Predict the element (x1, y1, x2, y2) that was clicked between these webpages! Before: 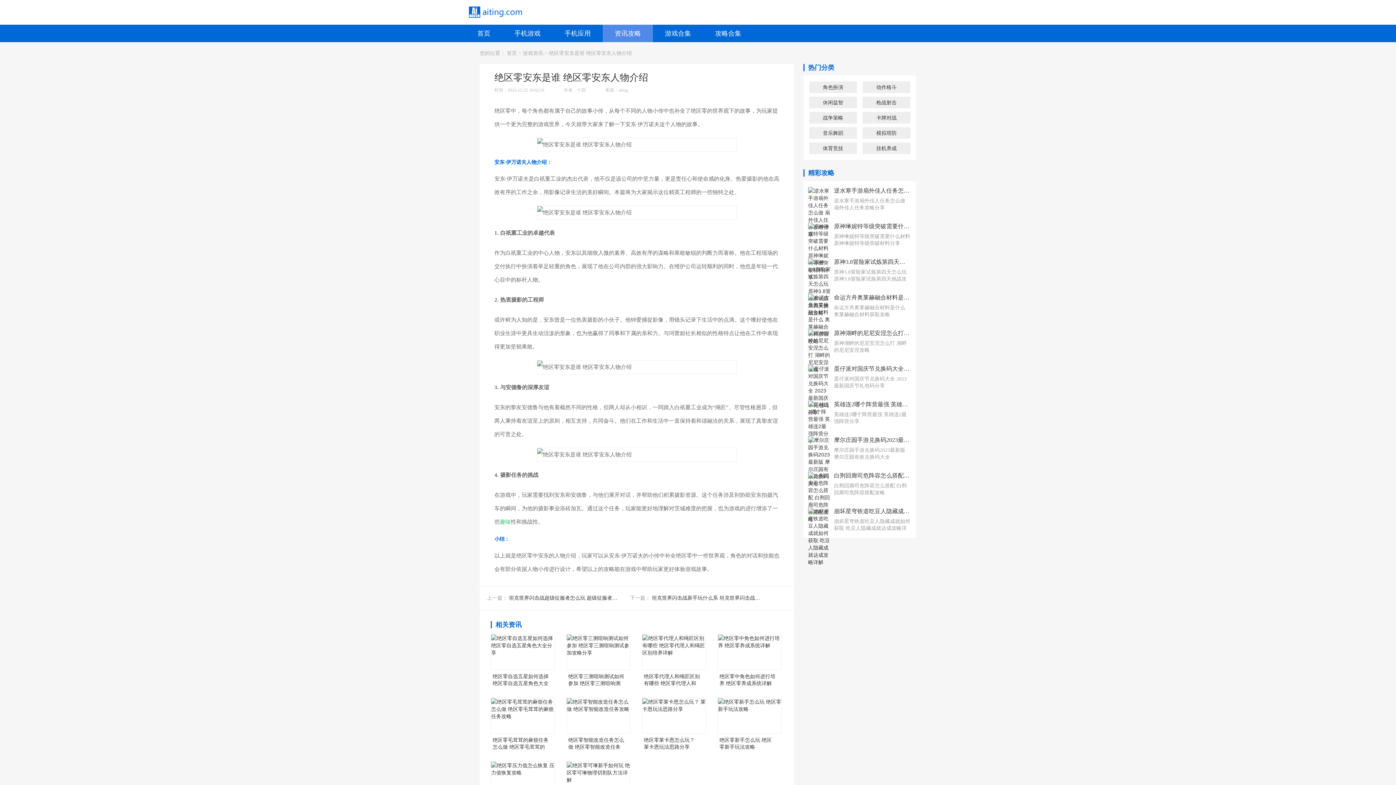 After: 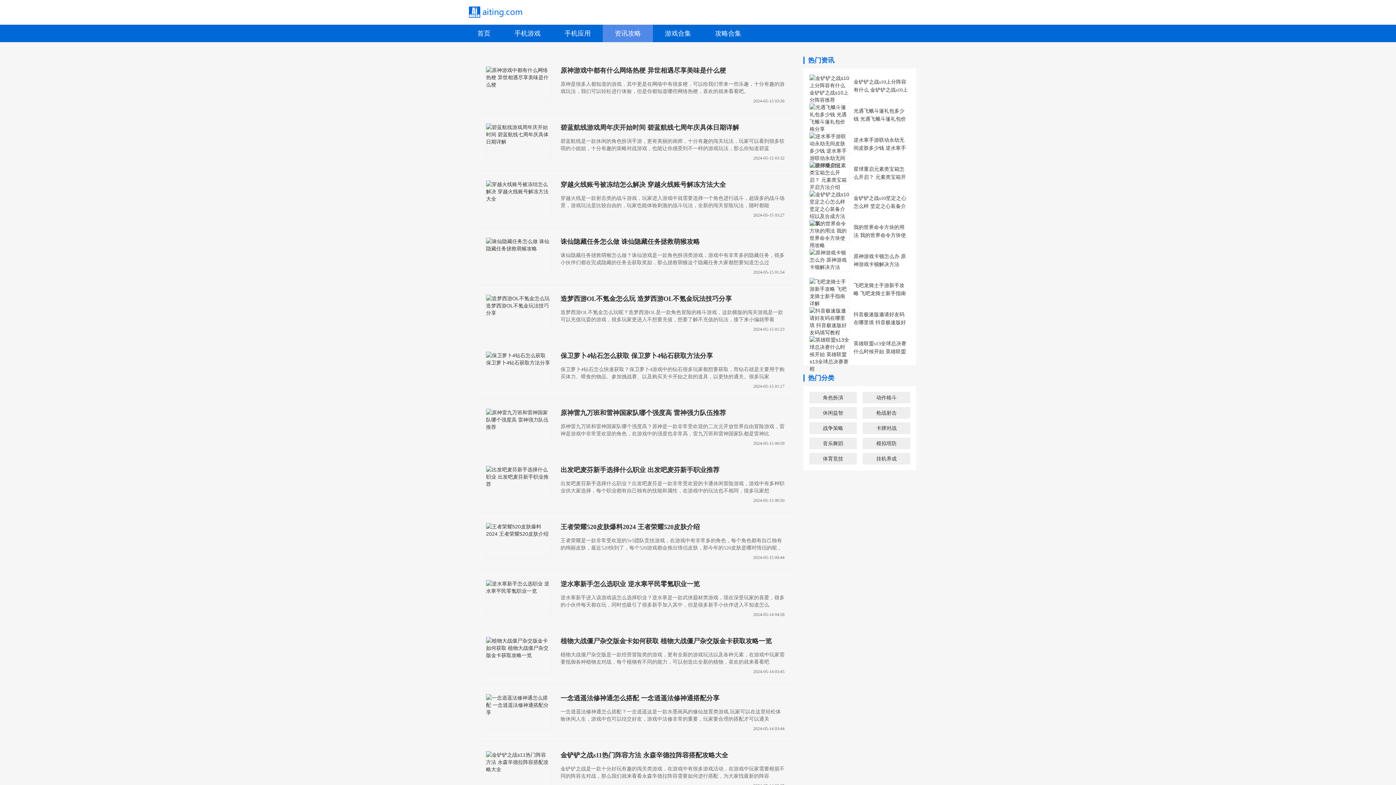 Action: bbox: (522, 50, 543, 56) label: 游戏资讯